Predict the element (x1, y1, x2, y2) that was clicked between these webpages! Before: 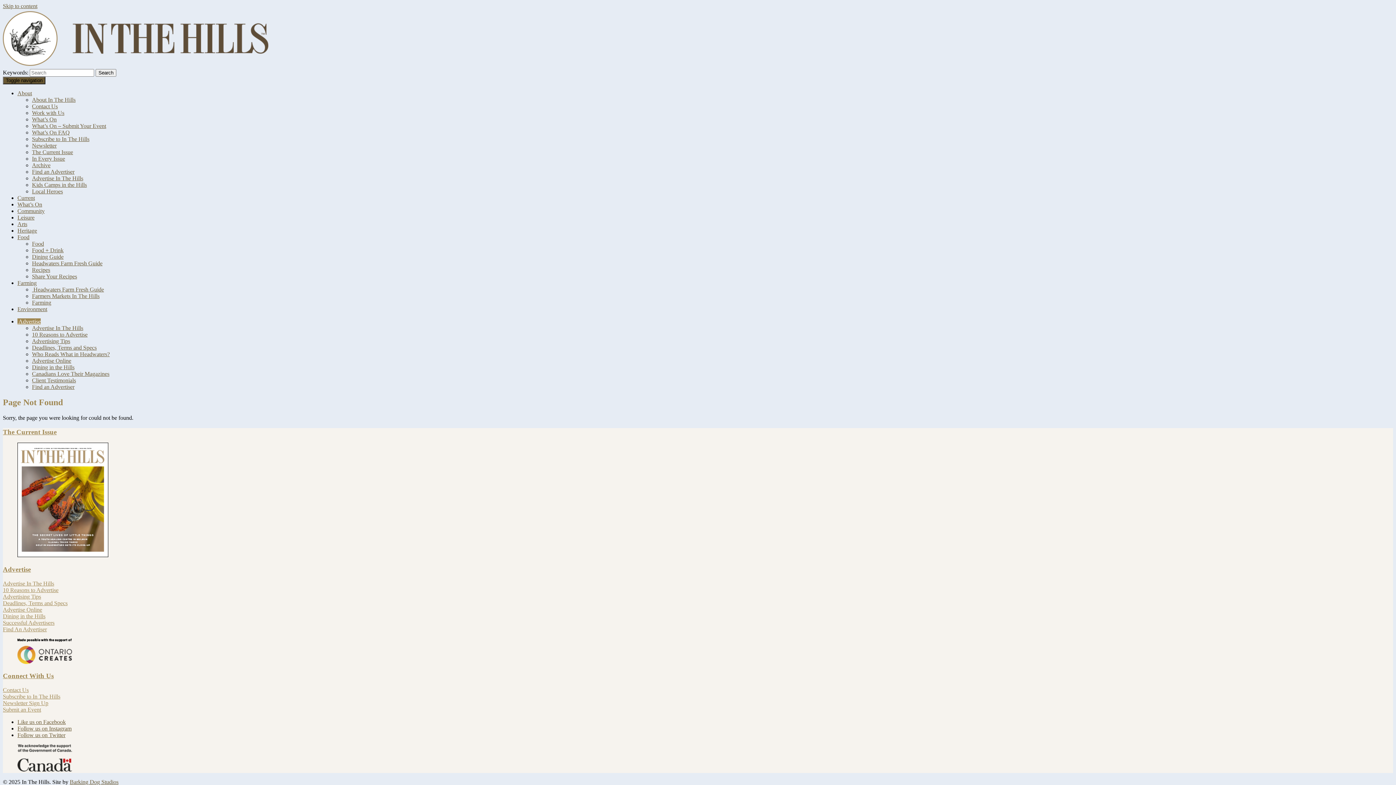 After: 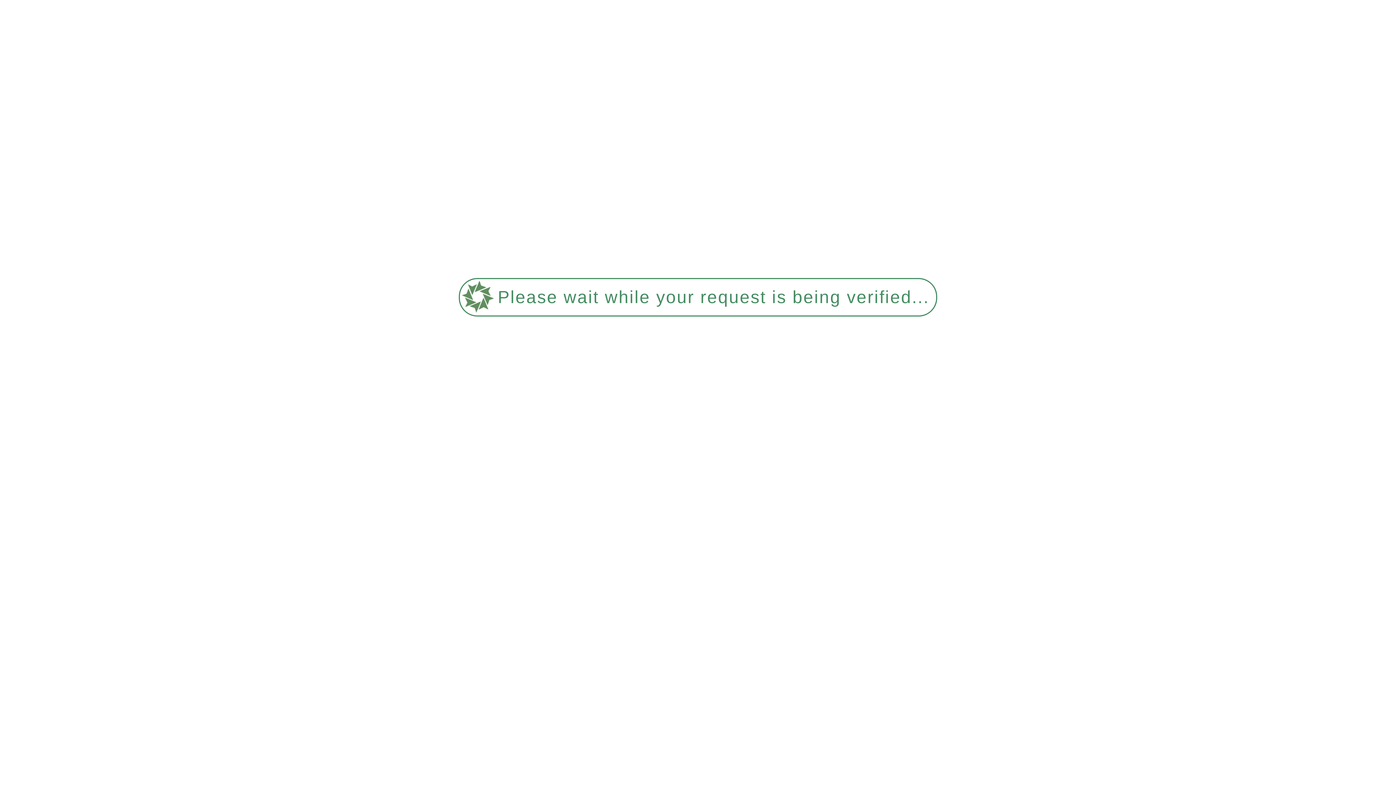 Action: label: Share Your Recipes bbox: (32, 273, 77, 279)